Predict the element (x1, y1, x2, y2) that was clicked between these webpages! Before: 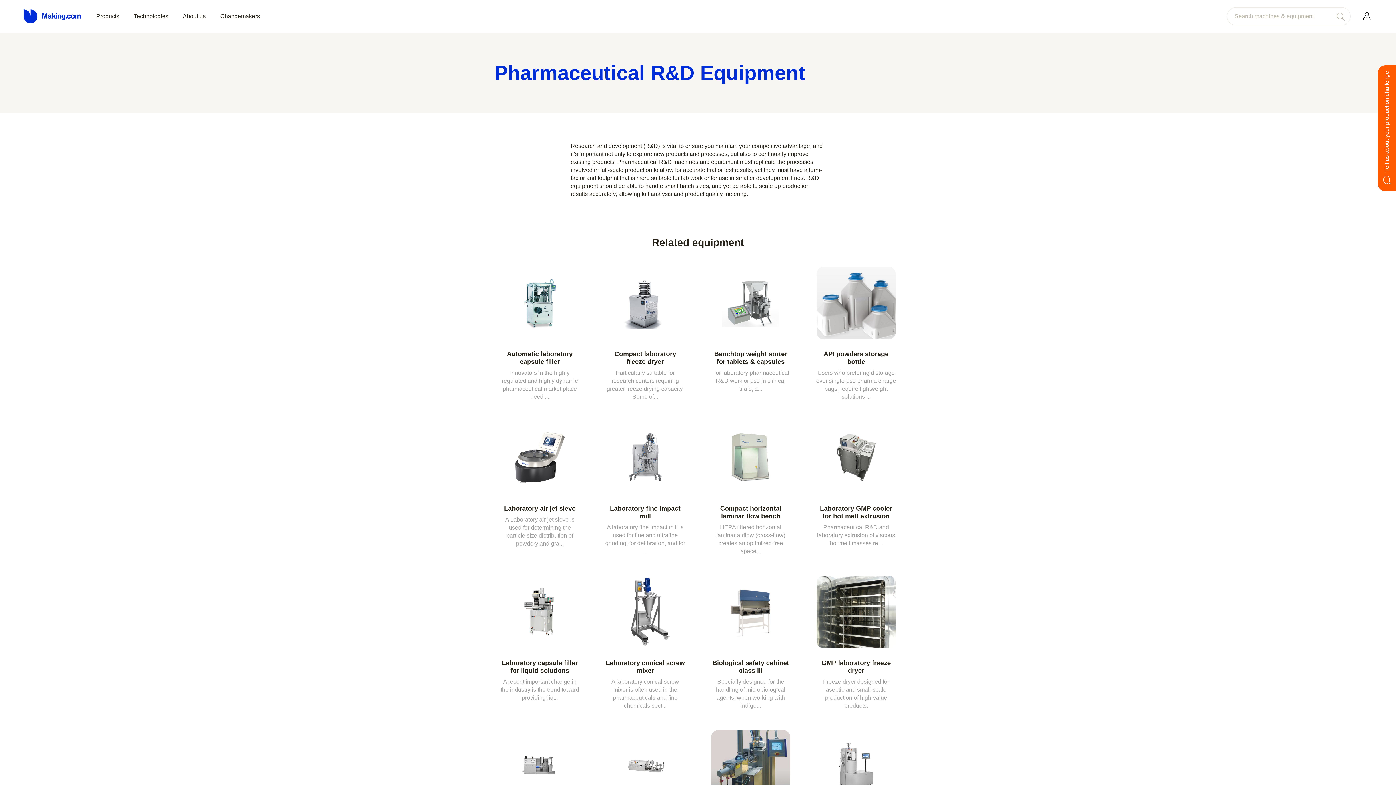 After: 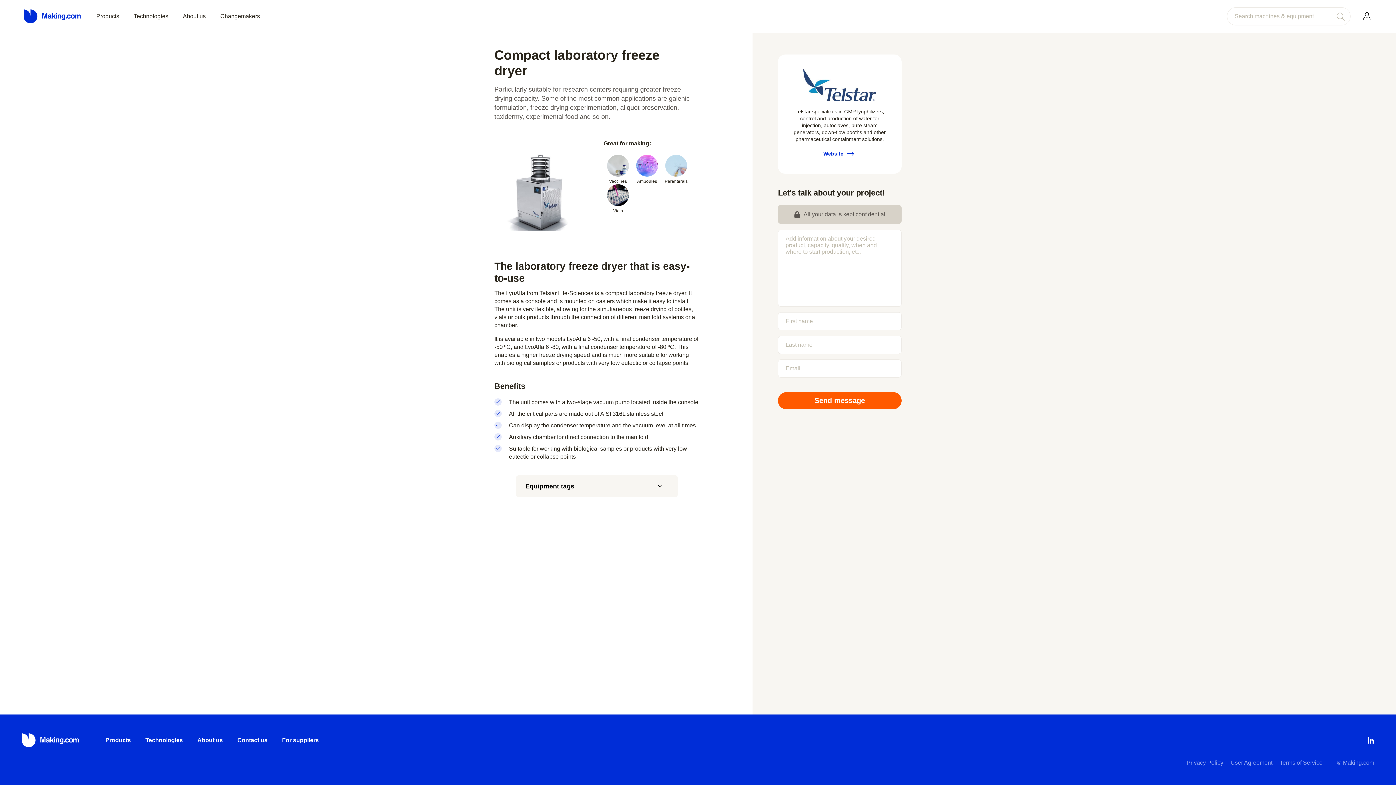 Action: bbox: (600, 266, 690, 406) label: Compact laboratory freeze dryer

Particularly suitable for research centers requiring greater freeze drying capacity. Some of...